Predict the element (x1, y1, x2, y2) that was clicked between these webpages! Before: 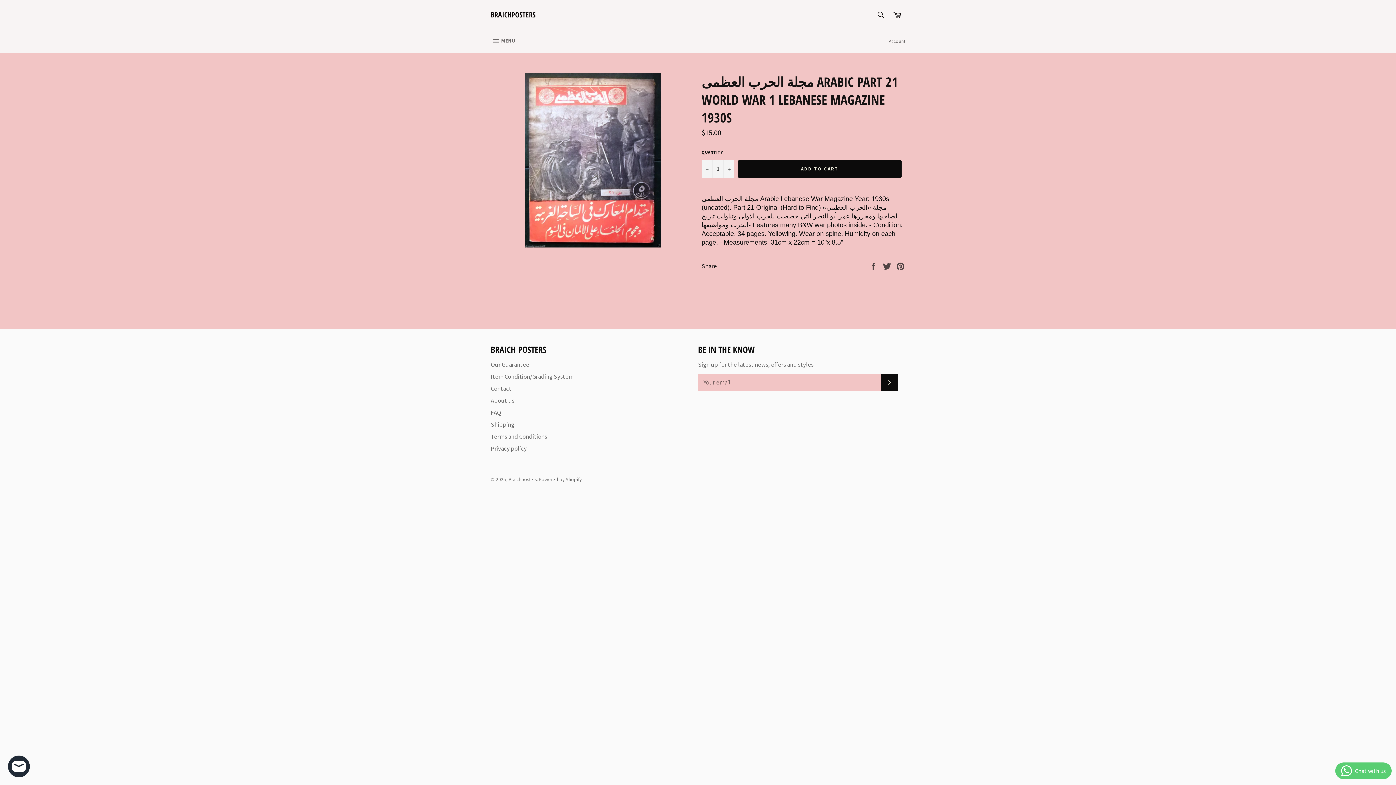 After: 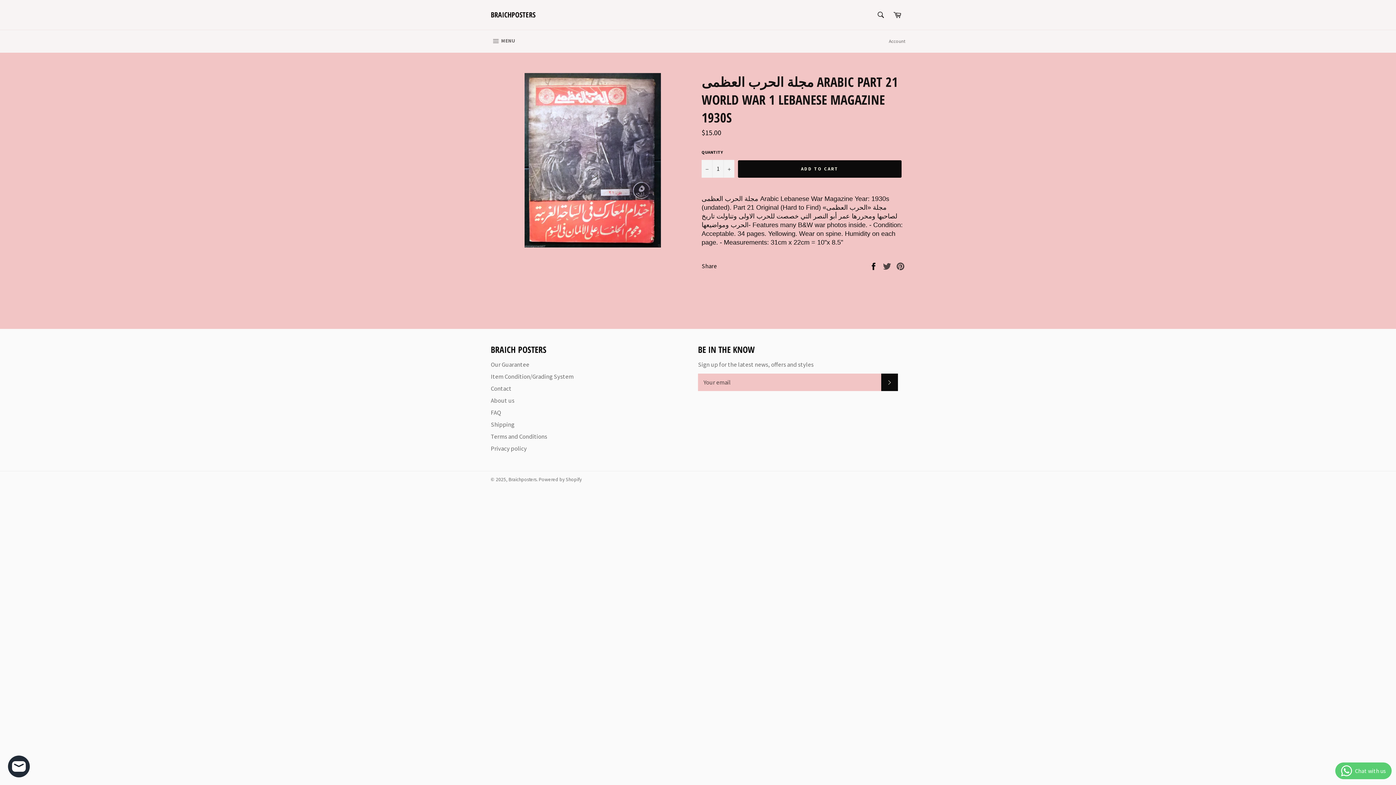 Action: bbox: (869, 261, 879, 269) label:  
Share on Facebook